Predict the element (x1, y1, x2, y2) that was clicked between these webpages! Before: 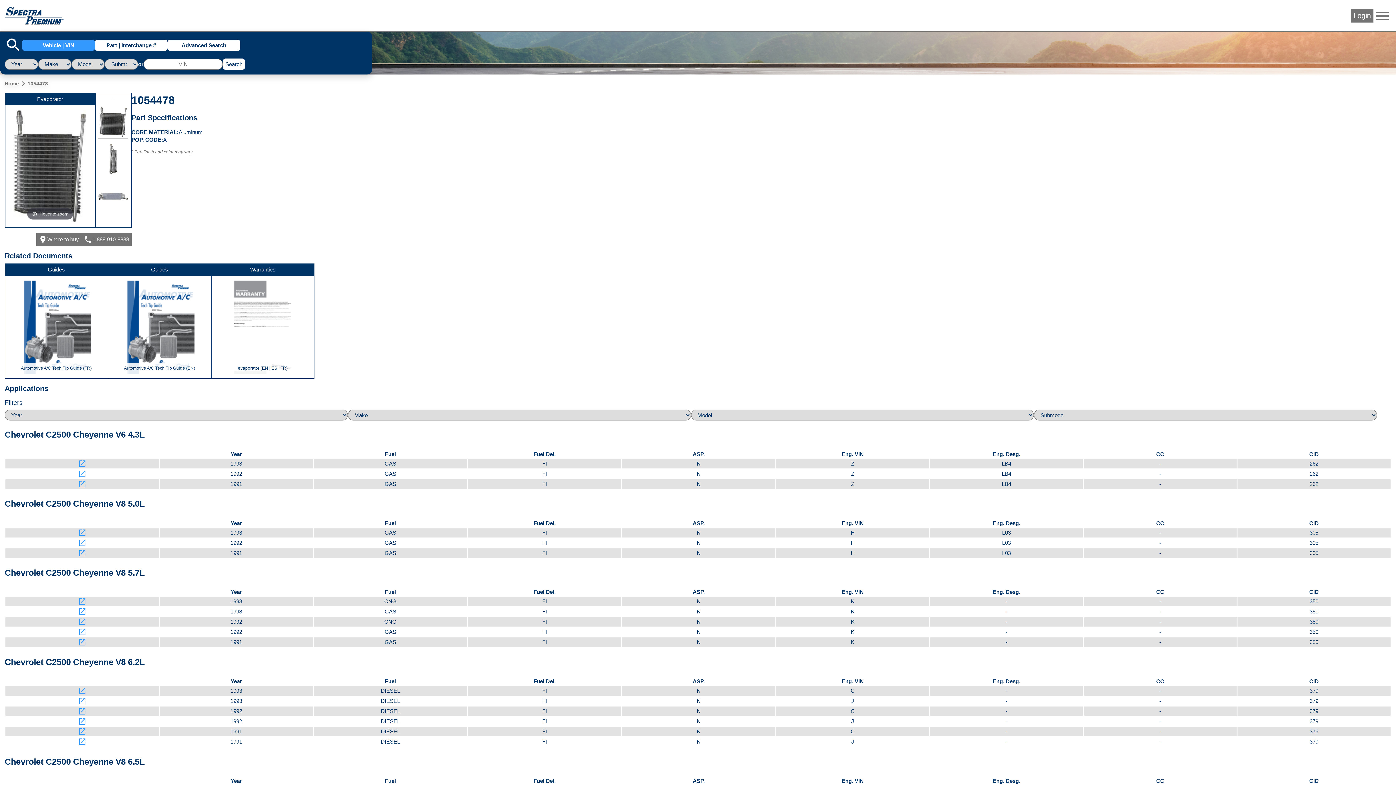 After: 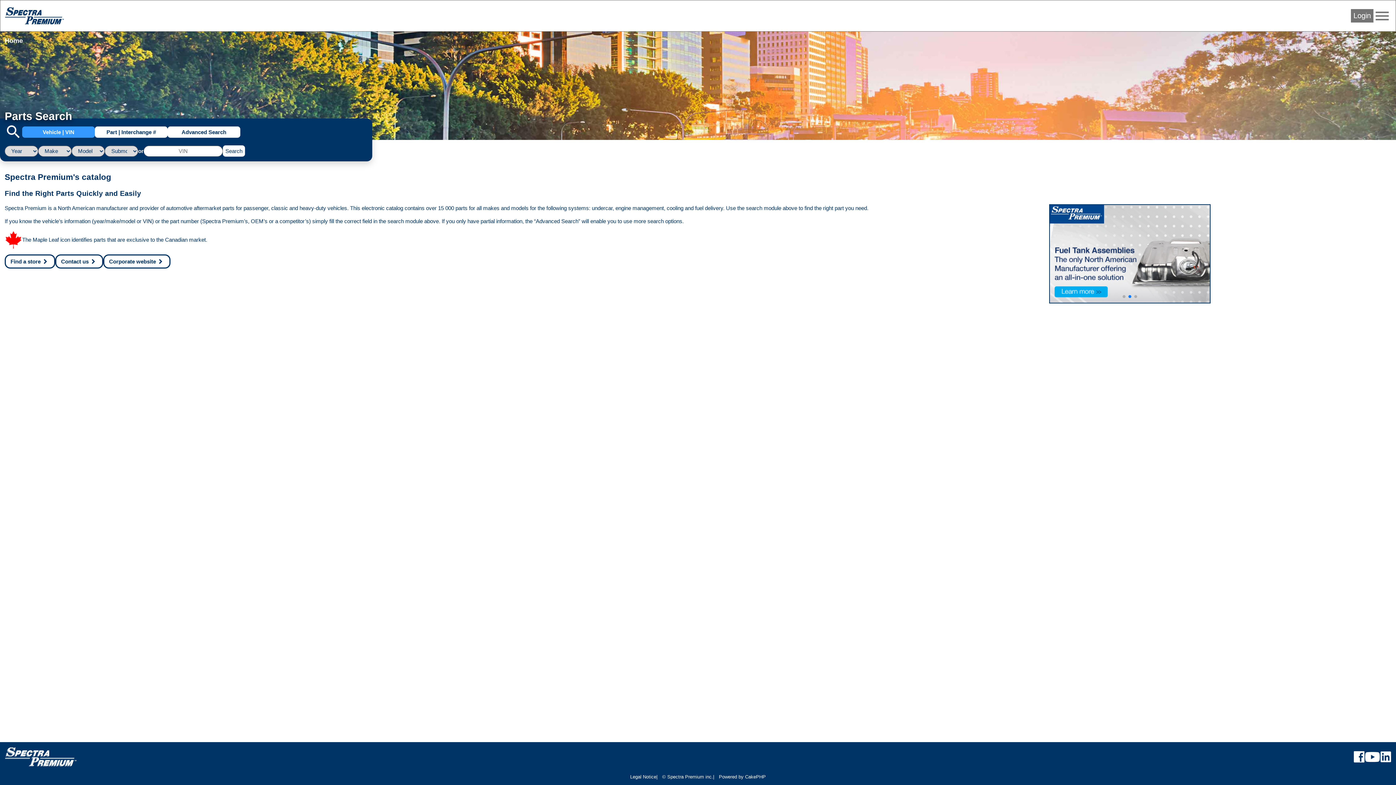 Action: bbox: (4, 80, 18, 87) label: Home